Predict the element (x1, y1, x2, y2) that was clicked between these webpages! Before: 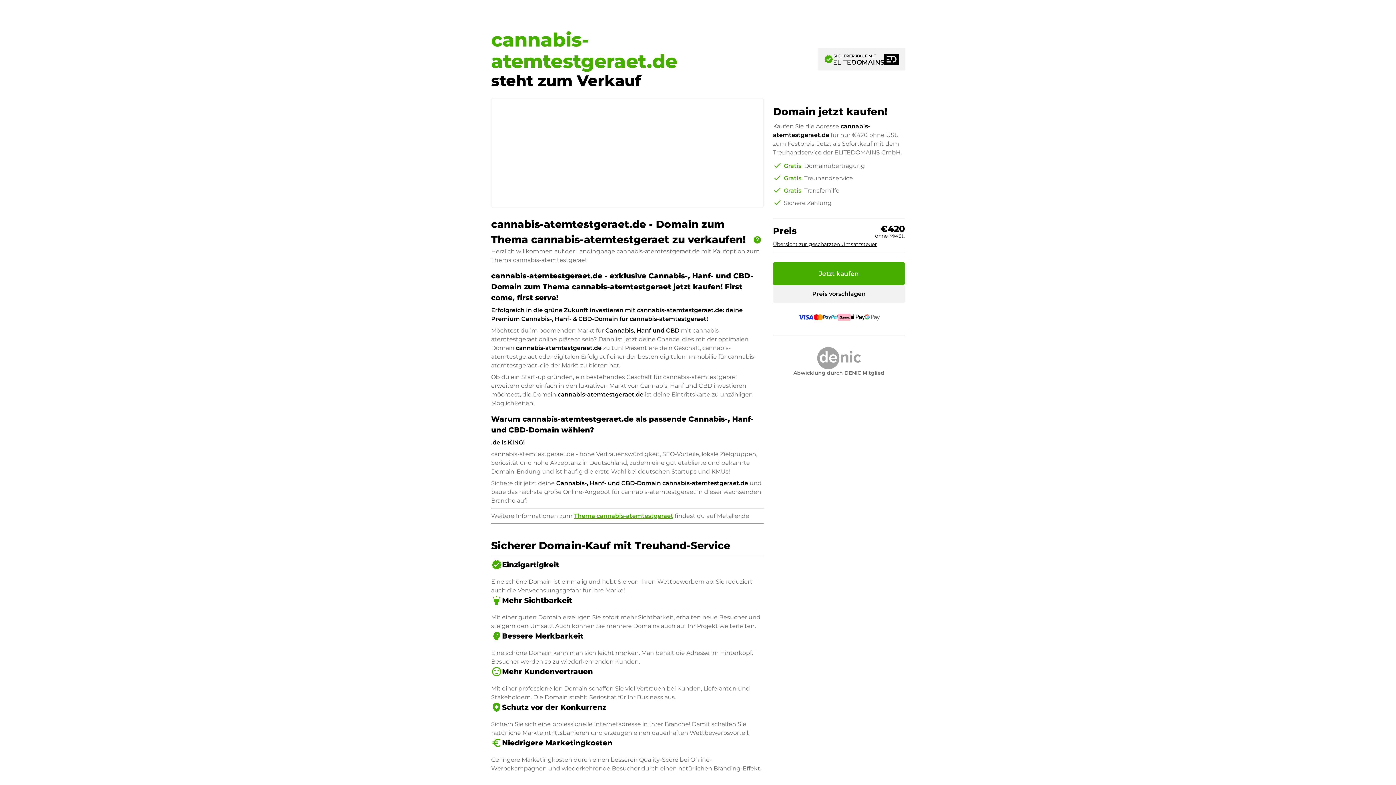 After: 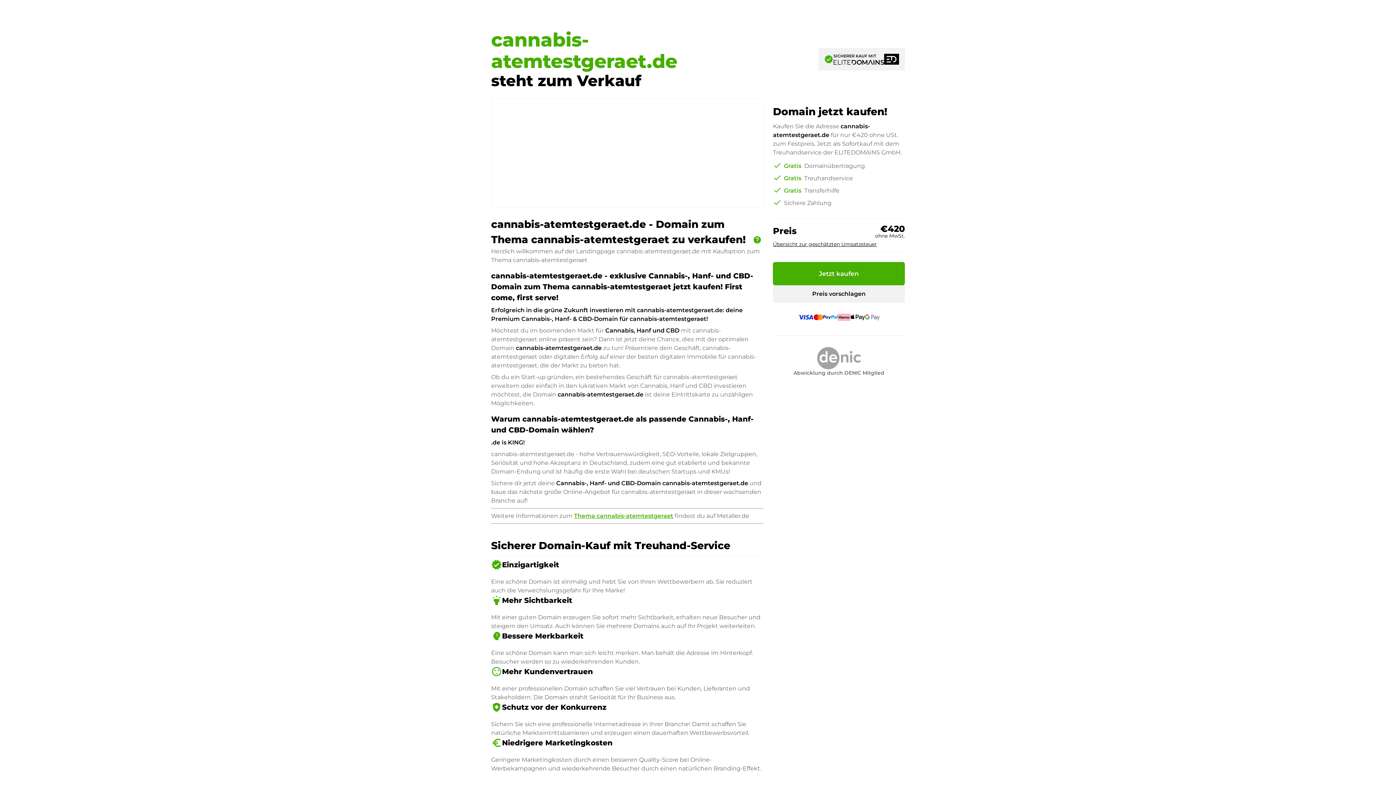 Action: label: Abwicklung durch DENIC Mitglied bbox: (773, 335, 905, 377)